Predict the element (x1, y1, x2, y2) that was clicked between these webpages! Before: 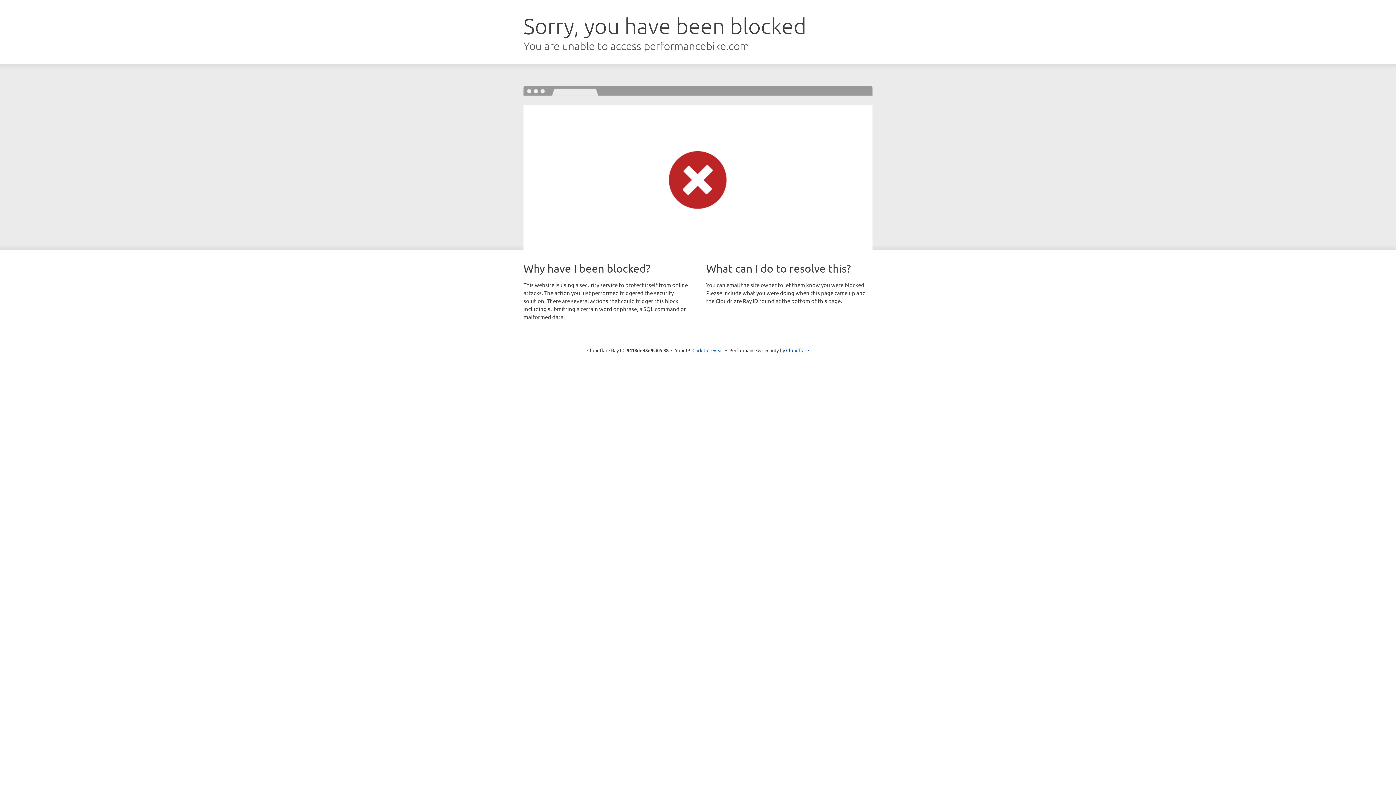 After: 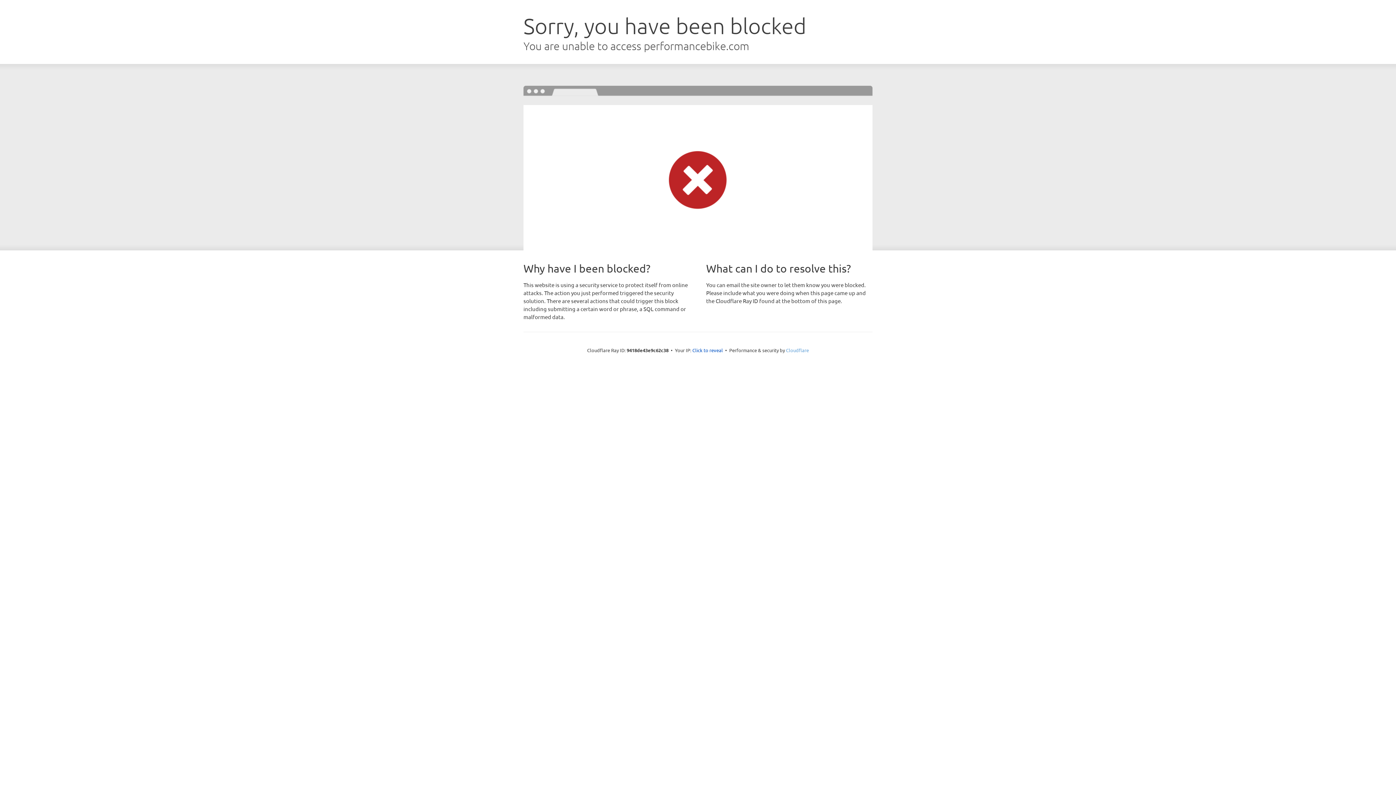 Action: bbox: (786, 347, 809, 353) label: Cloudflare